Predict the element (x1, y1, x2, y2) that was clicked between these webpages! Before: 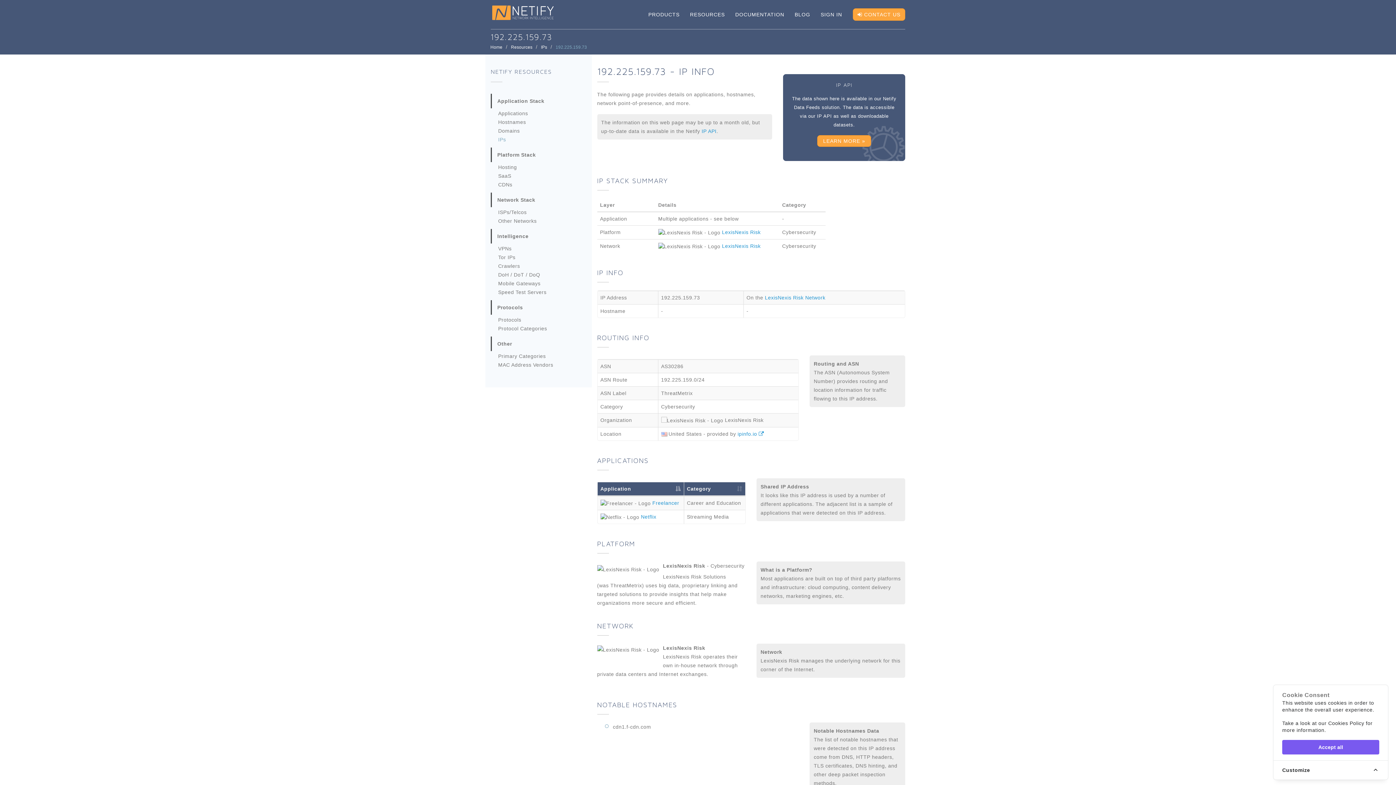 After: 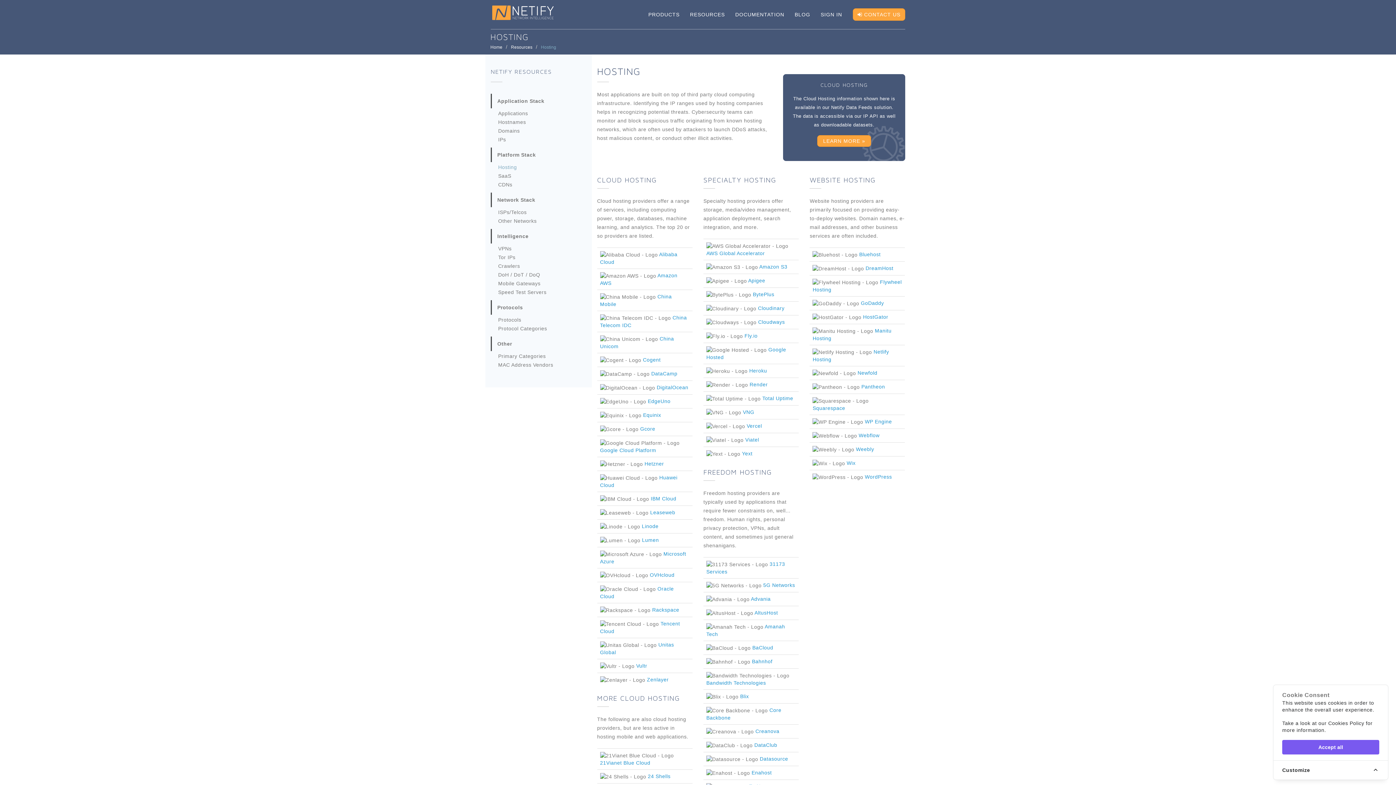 Action: bbox: (498, 162, 586, 171) label: Hosting